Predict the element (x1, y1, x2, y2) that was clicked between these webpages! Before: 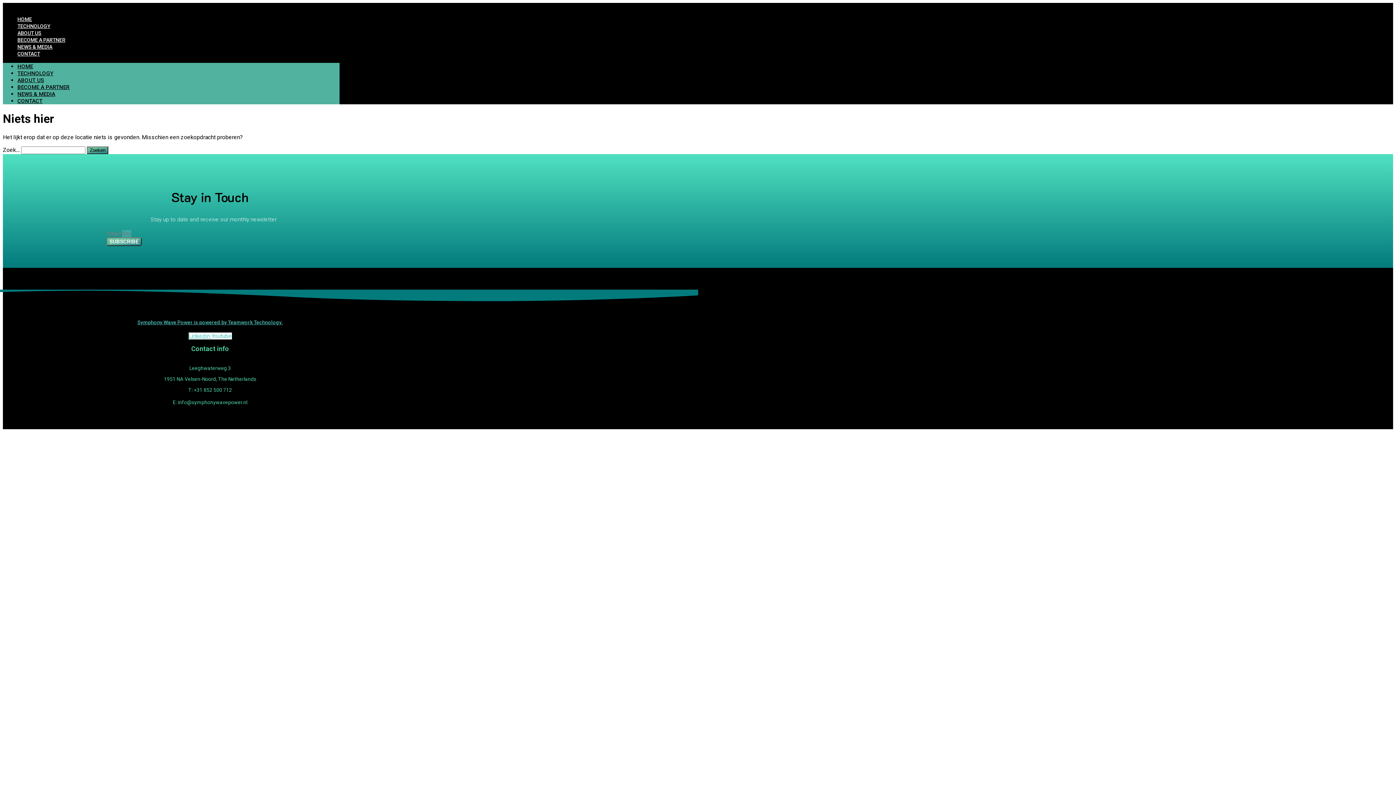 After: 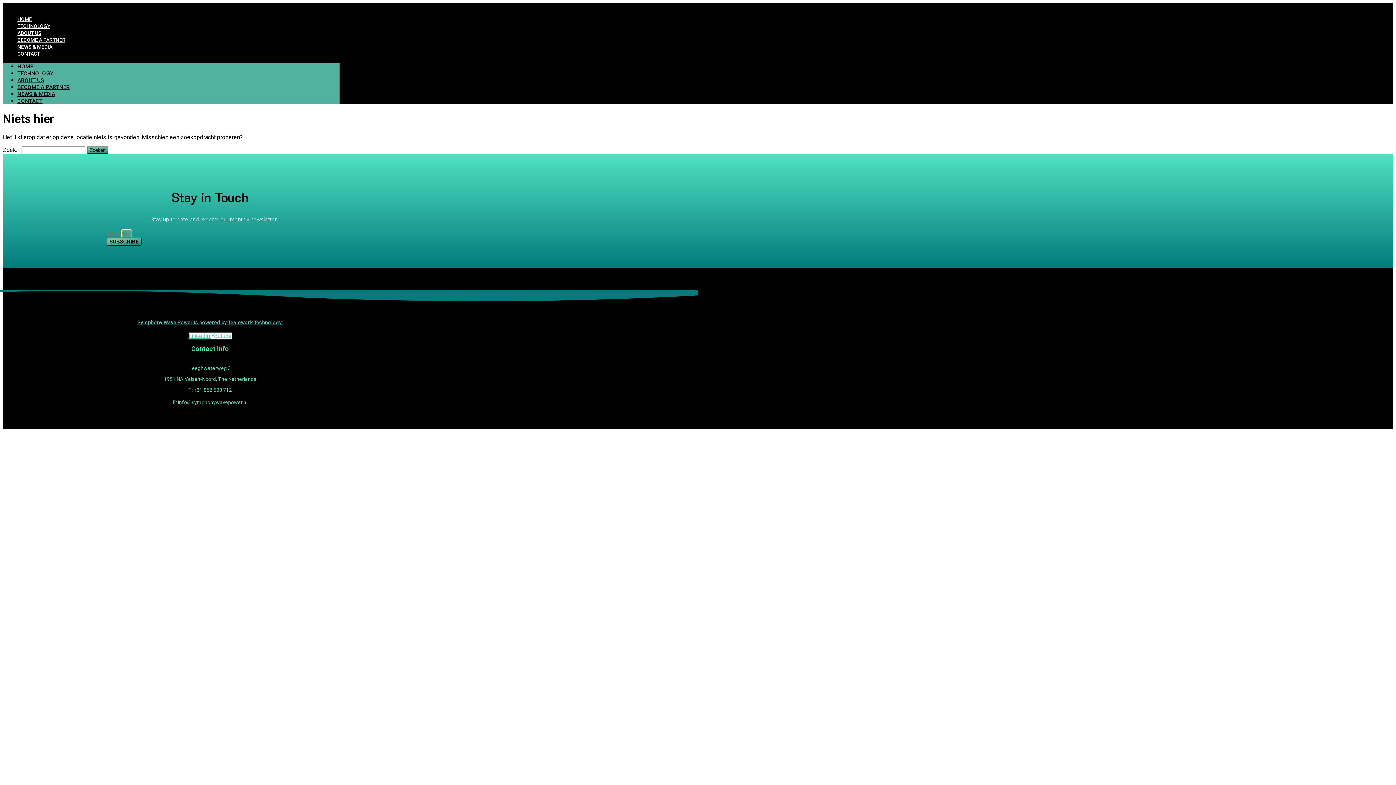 Action: label: SUBSCRIBE bbox: (106, 237, 141, 246)